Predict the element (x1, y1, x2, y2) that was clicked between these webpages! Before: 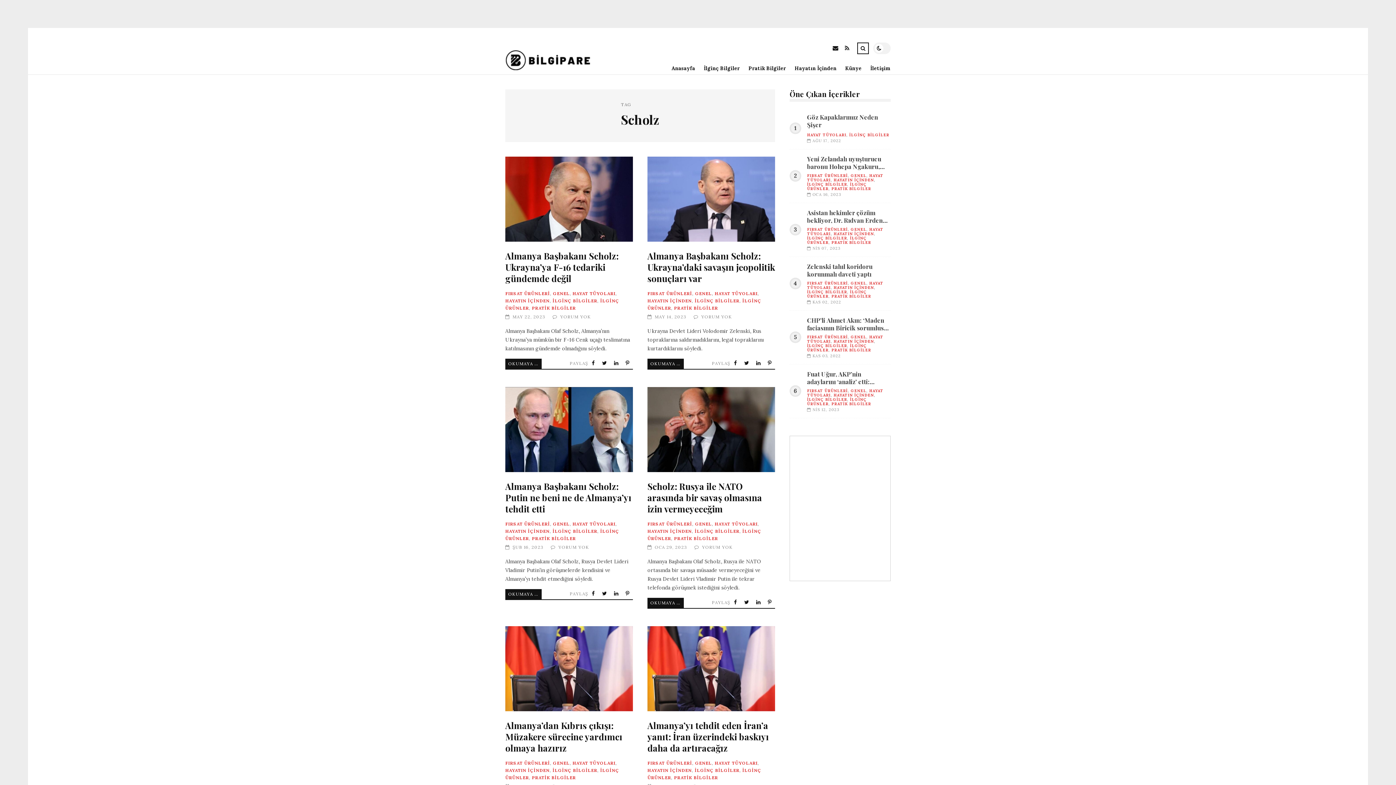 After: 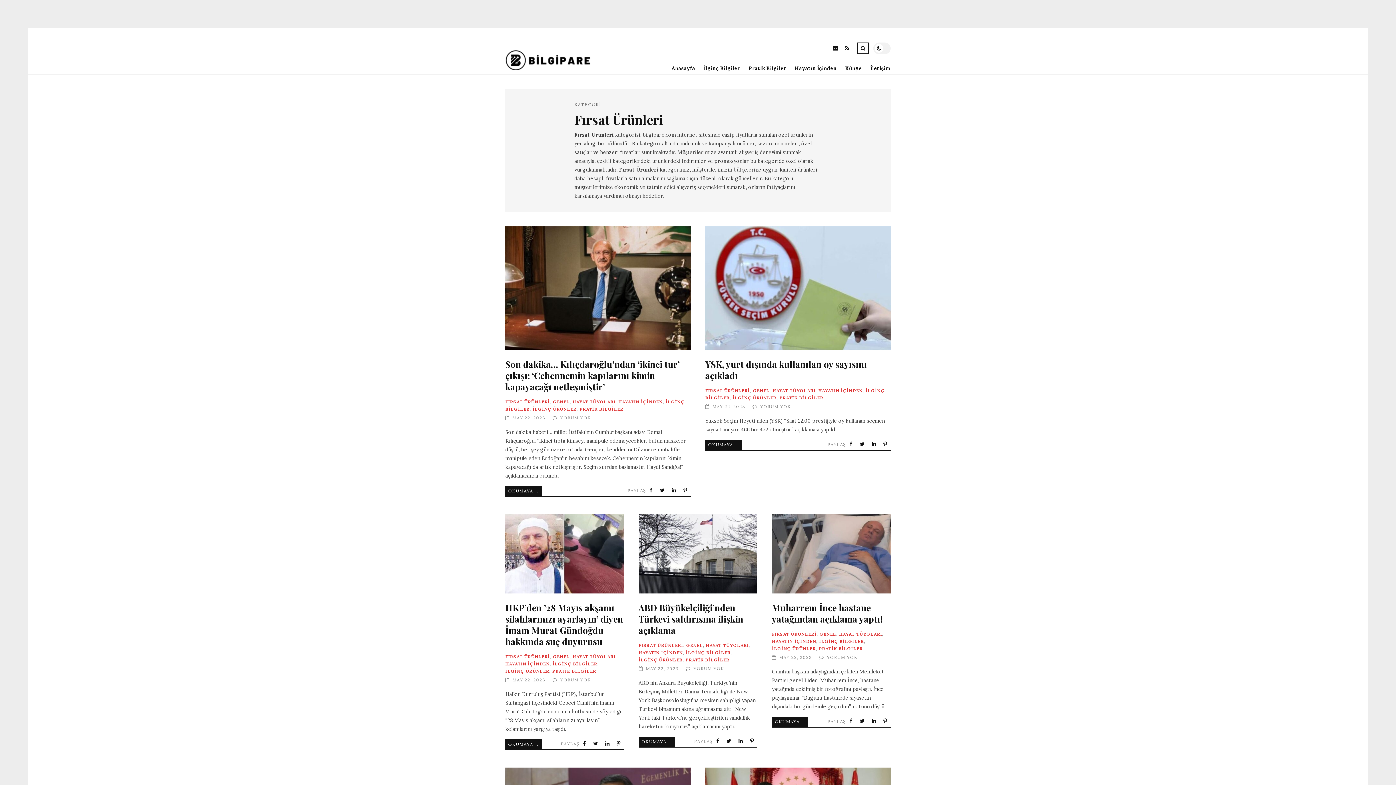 Action: bbox: (647, 521, 692, 526) label: FIRSAT ÜRÜNLERİ